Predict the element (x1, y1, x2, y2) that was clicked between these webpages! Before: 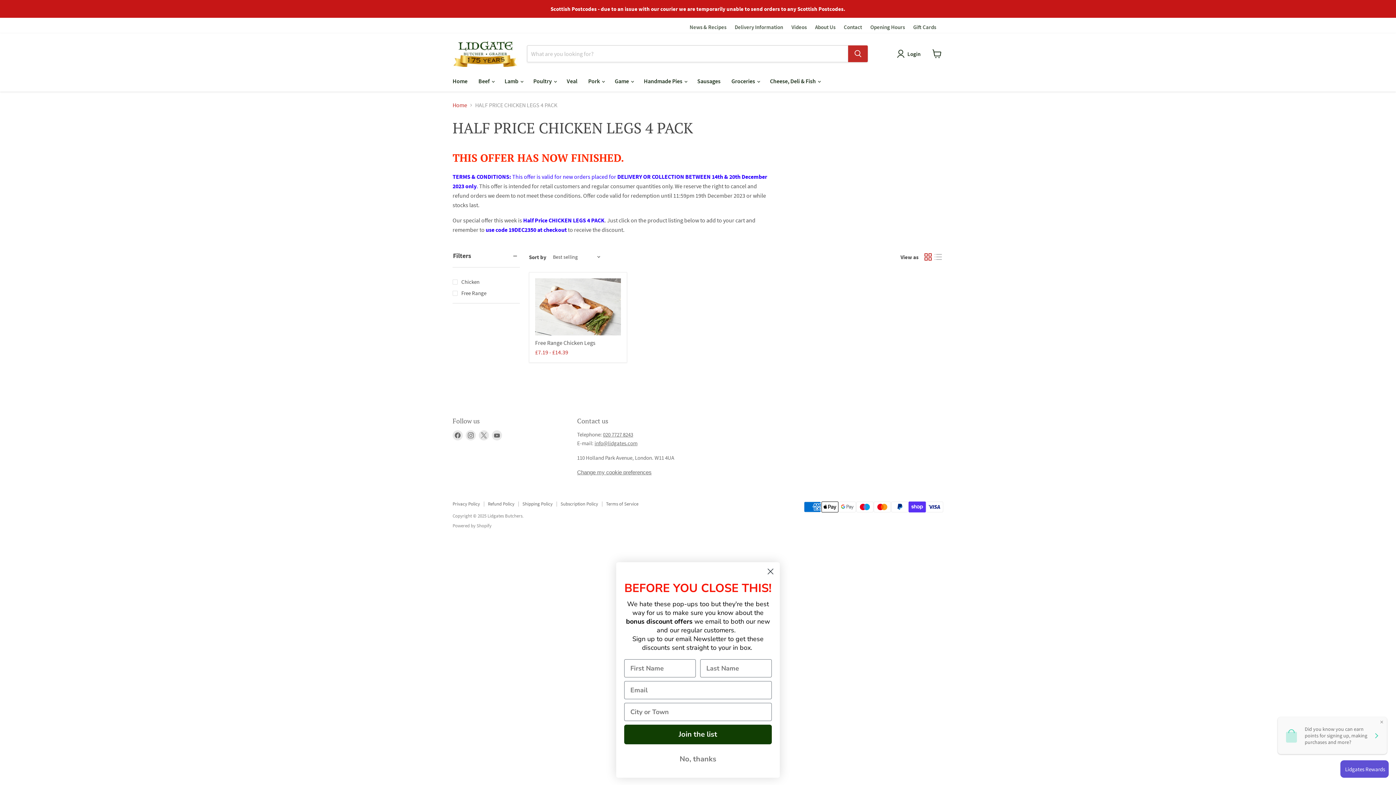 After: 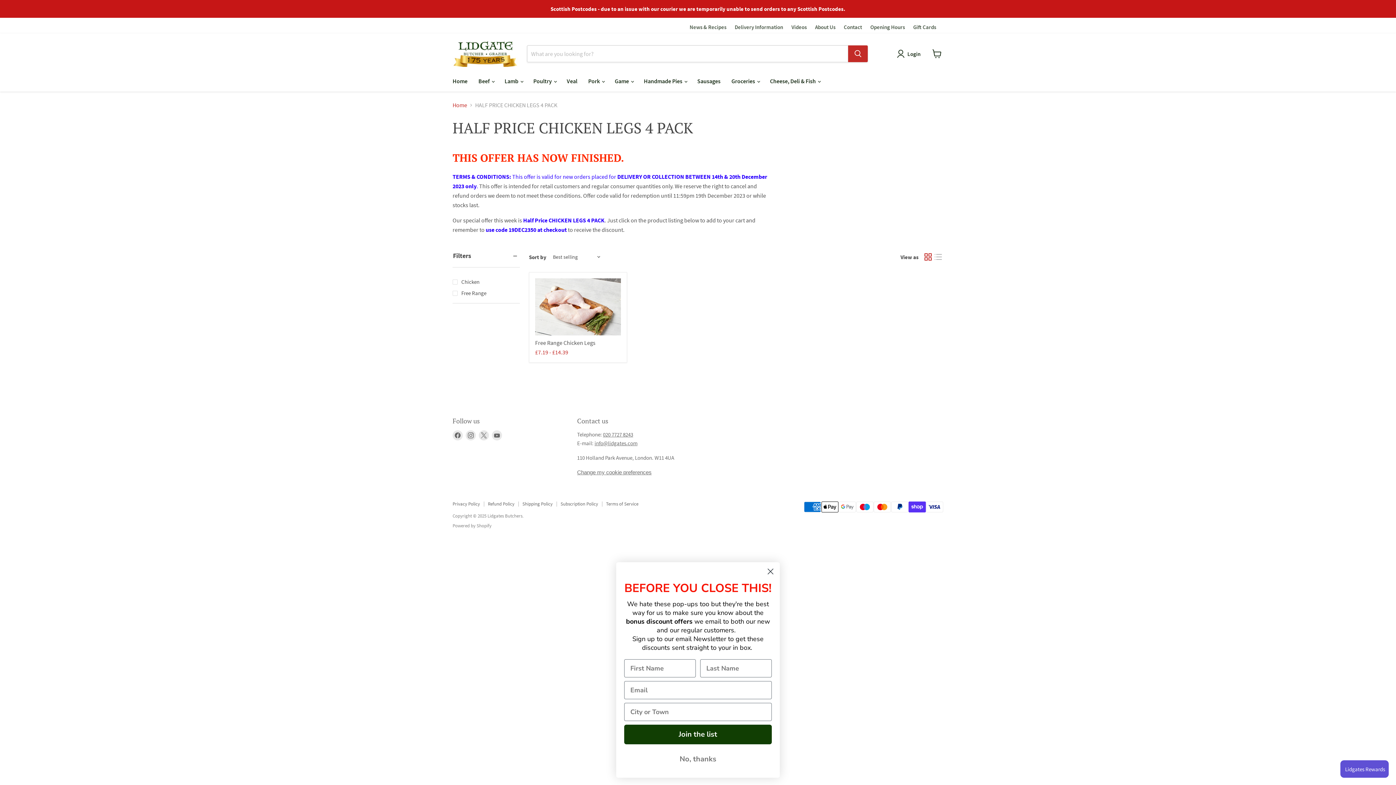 Action: bbox: (923, 252, 933, 262) label: grid view